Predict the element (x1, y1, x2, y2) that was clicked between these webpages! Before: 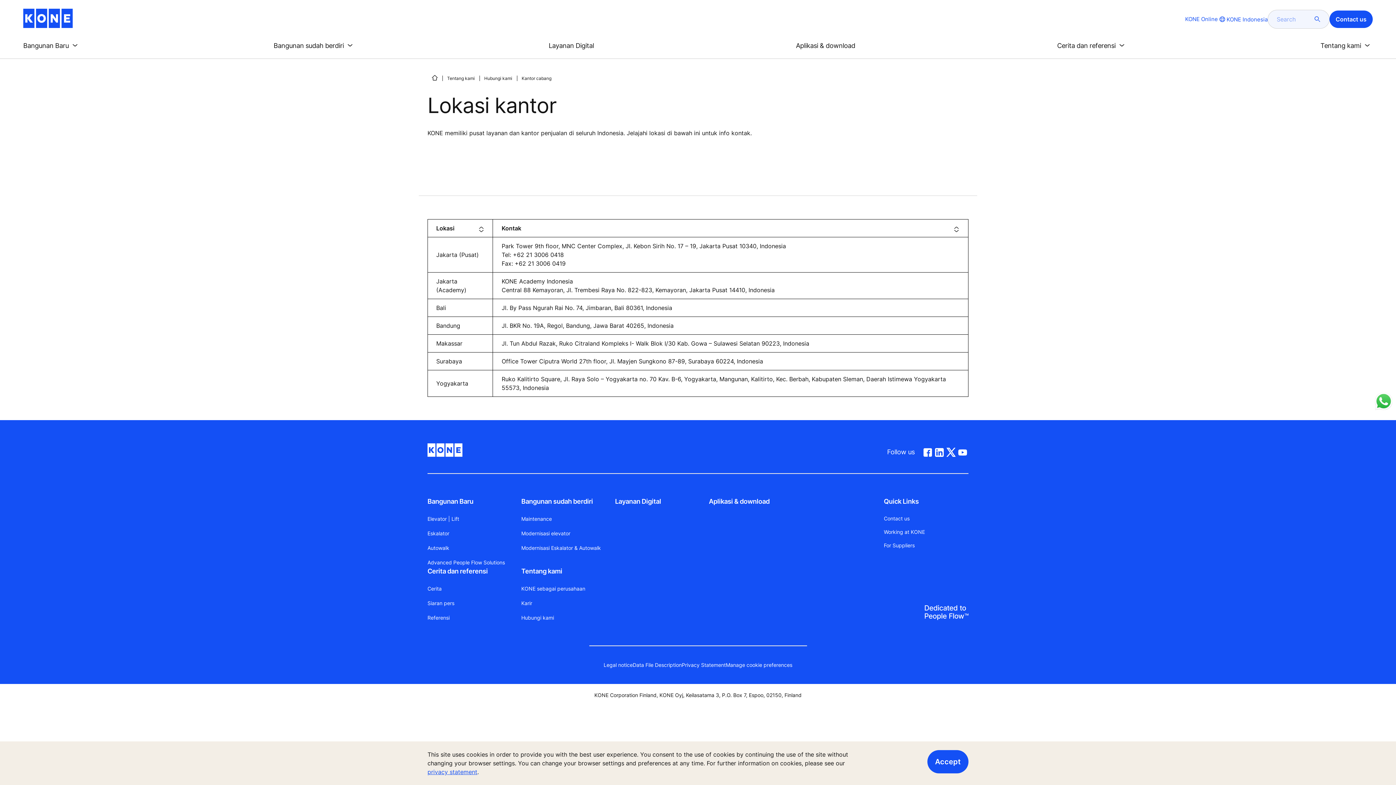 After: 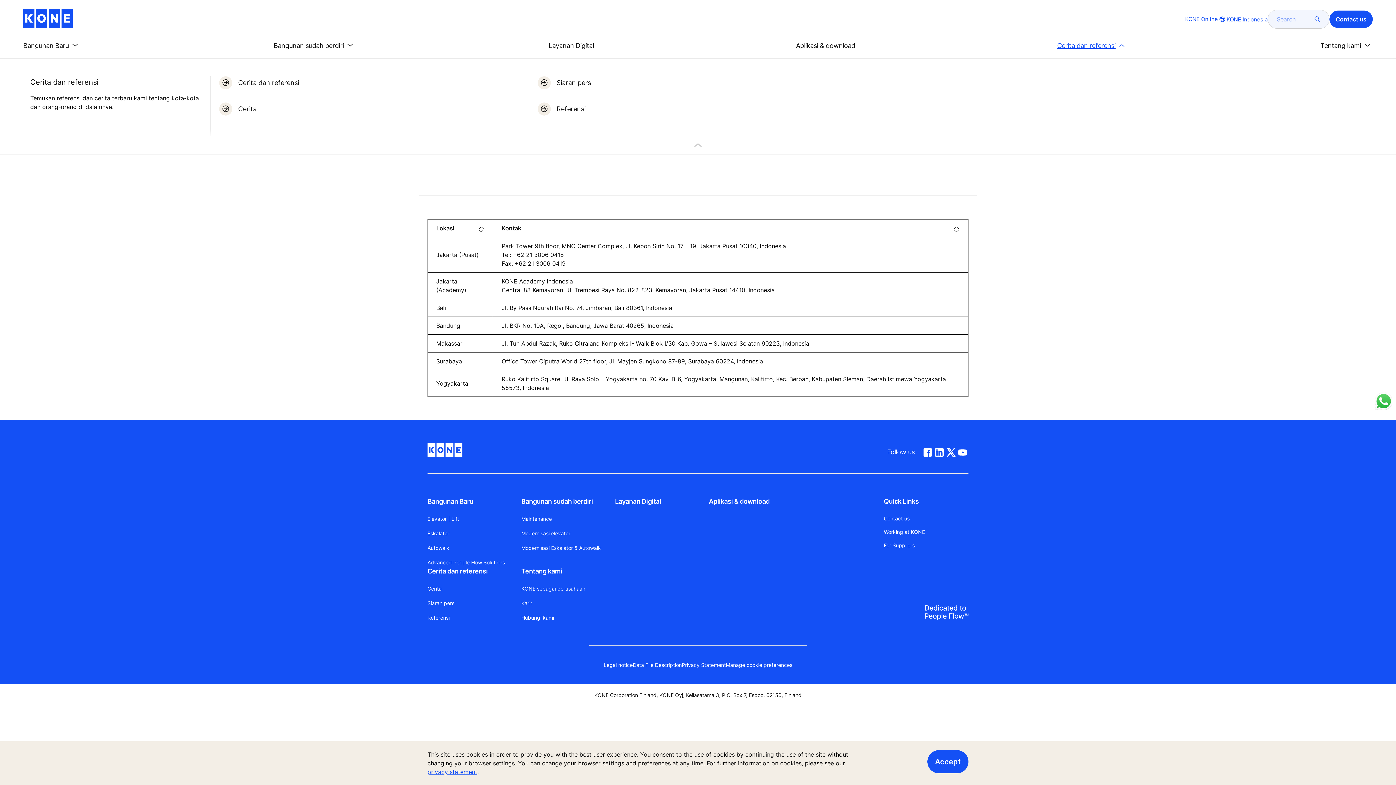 Action: bbox: (1057, 41, 1127, 49) label: Cerita dan referensi